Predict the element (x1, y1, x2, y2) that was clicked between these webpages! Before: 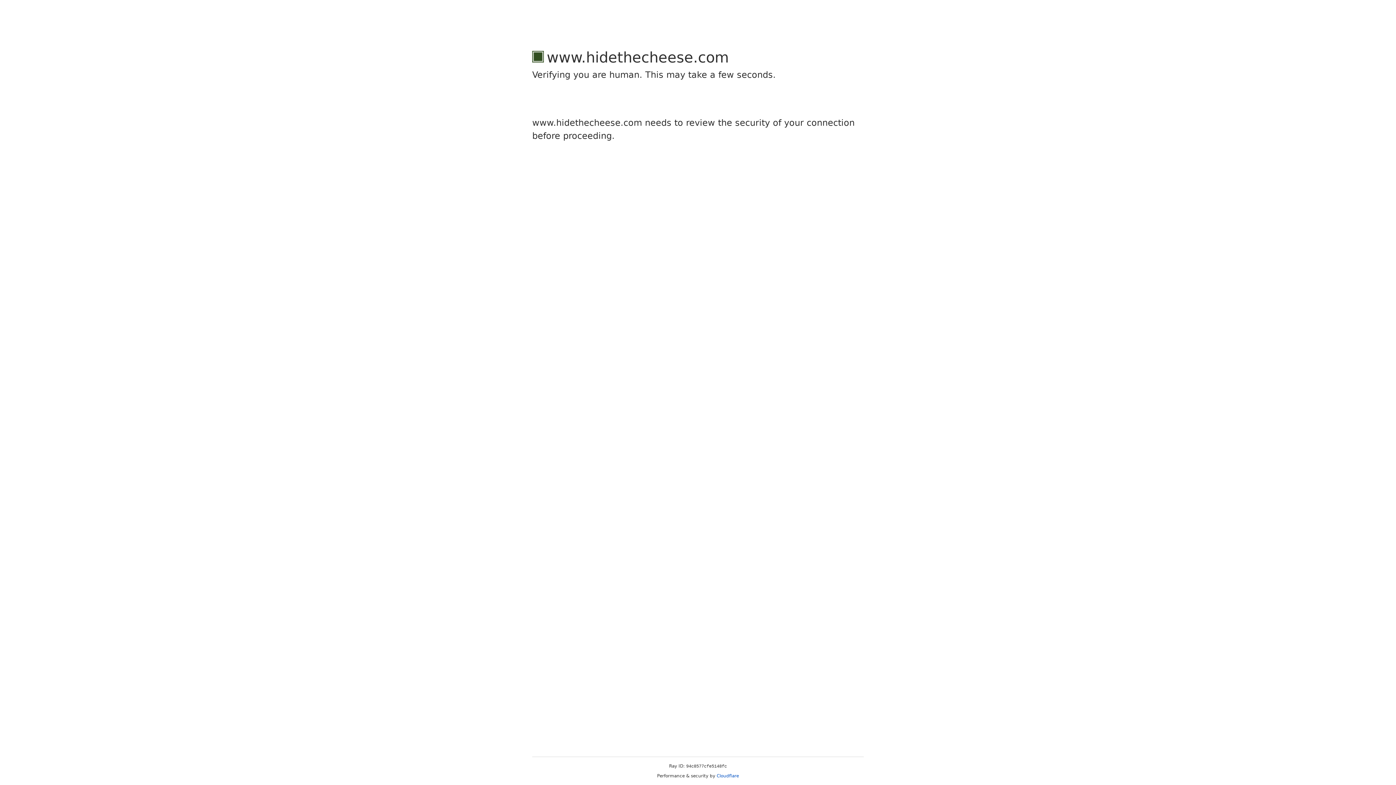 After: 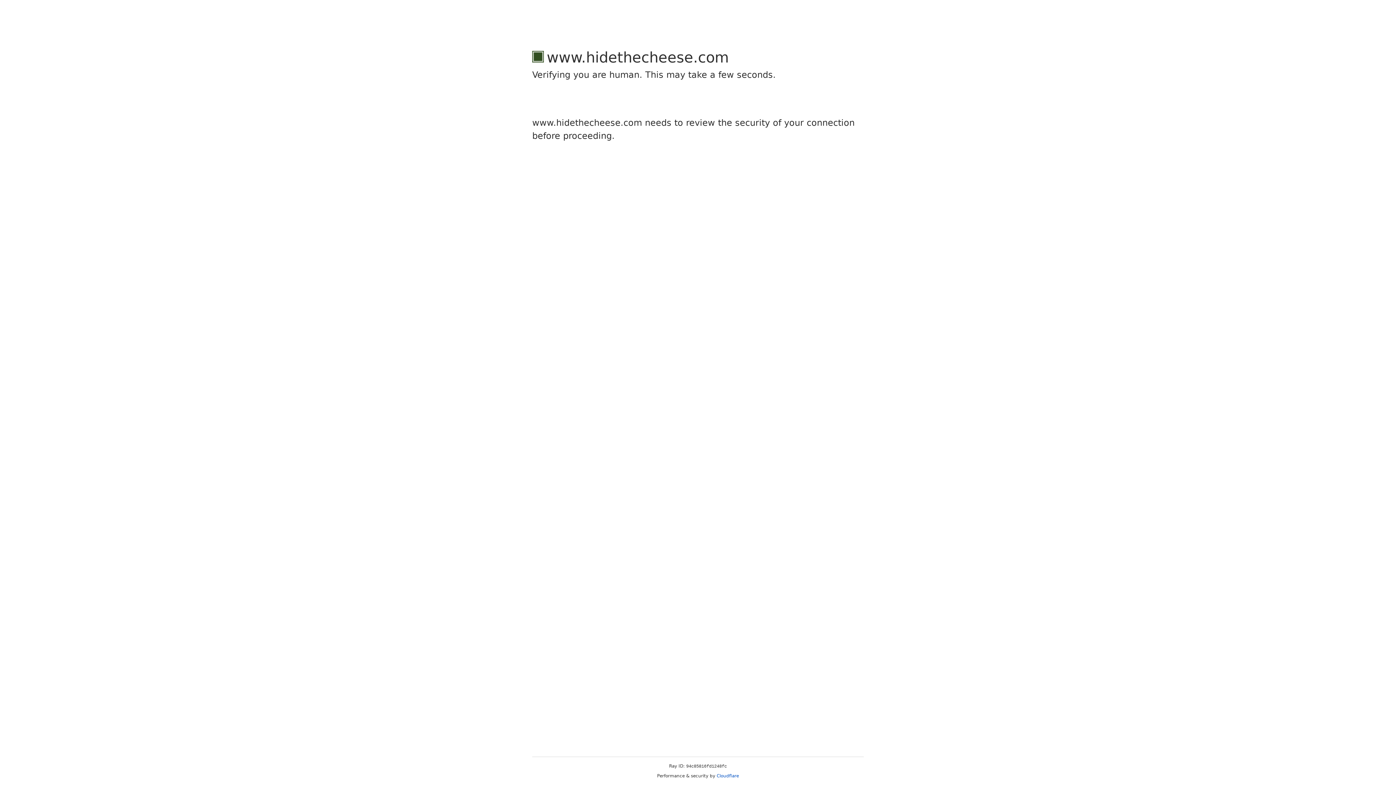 Action: bbox: (716, 773, 739, 778) label: Cloudflare